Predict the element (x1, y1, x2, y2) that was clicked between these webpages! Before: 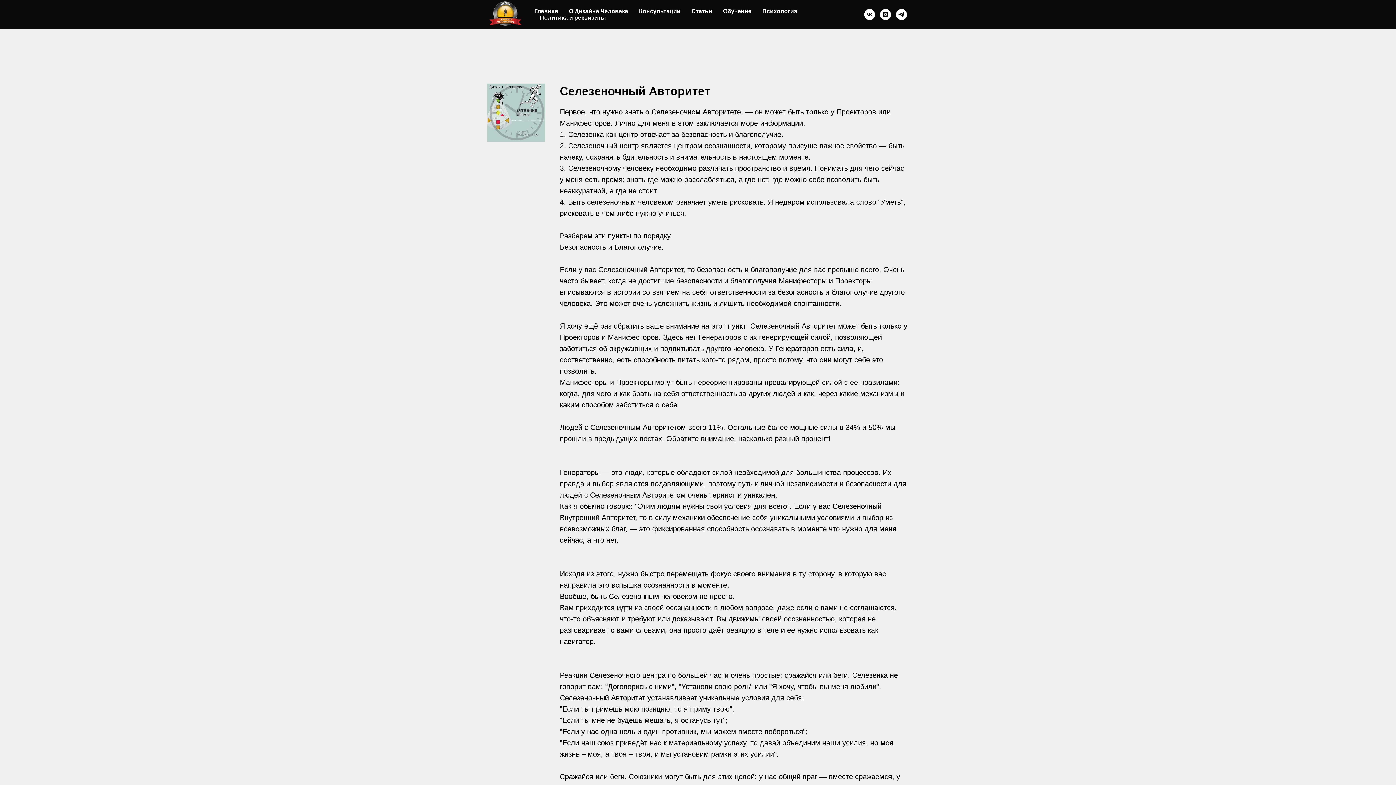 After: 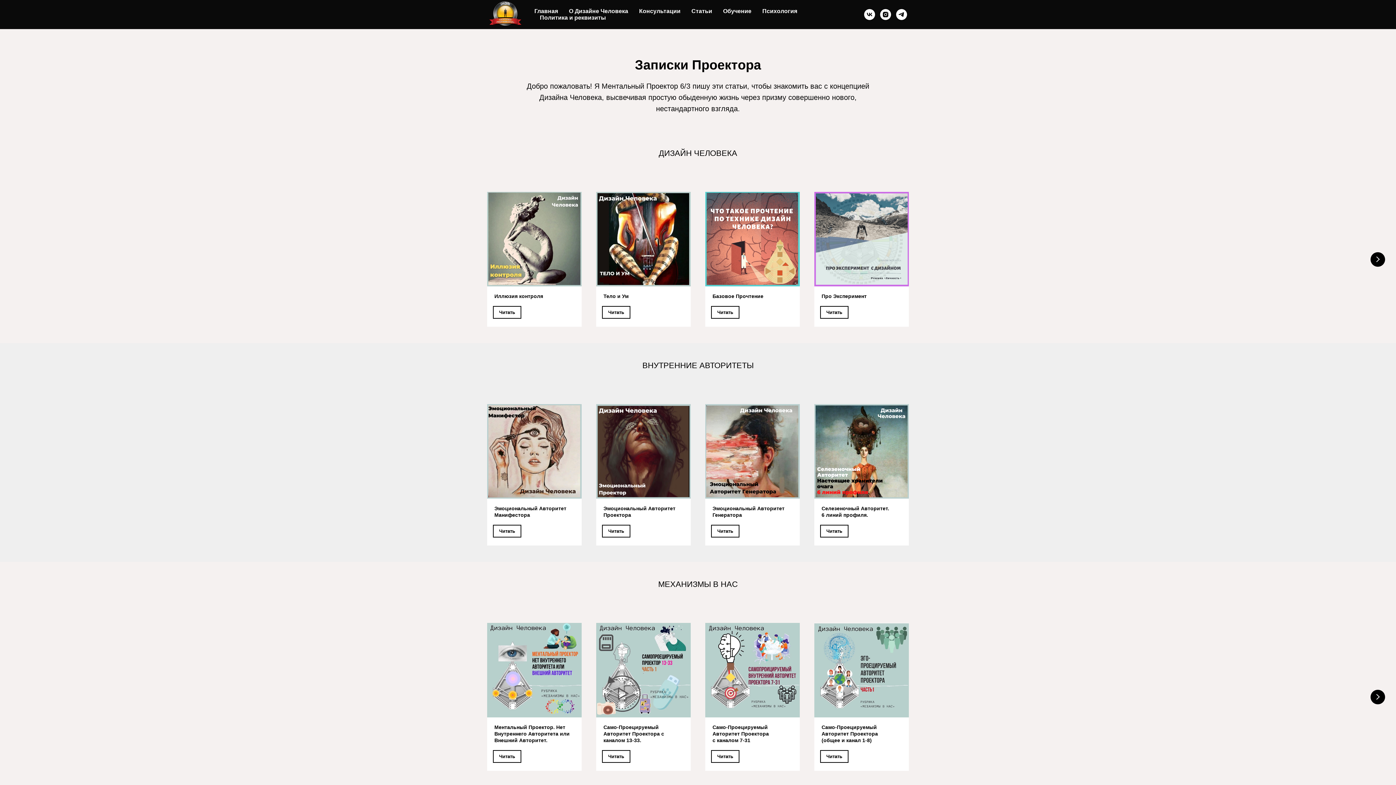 Action: bbox: (691, 8, 712, 14) label: Статьи